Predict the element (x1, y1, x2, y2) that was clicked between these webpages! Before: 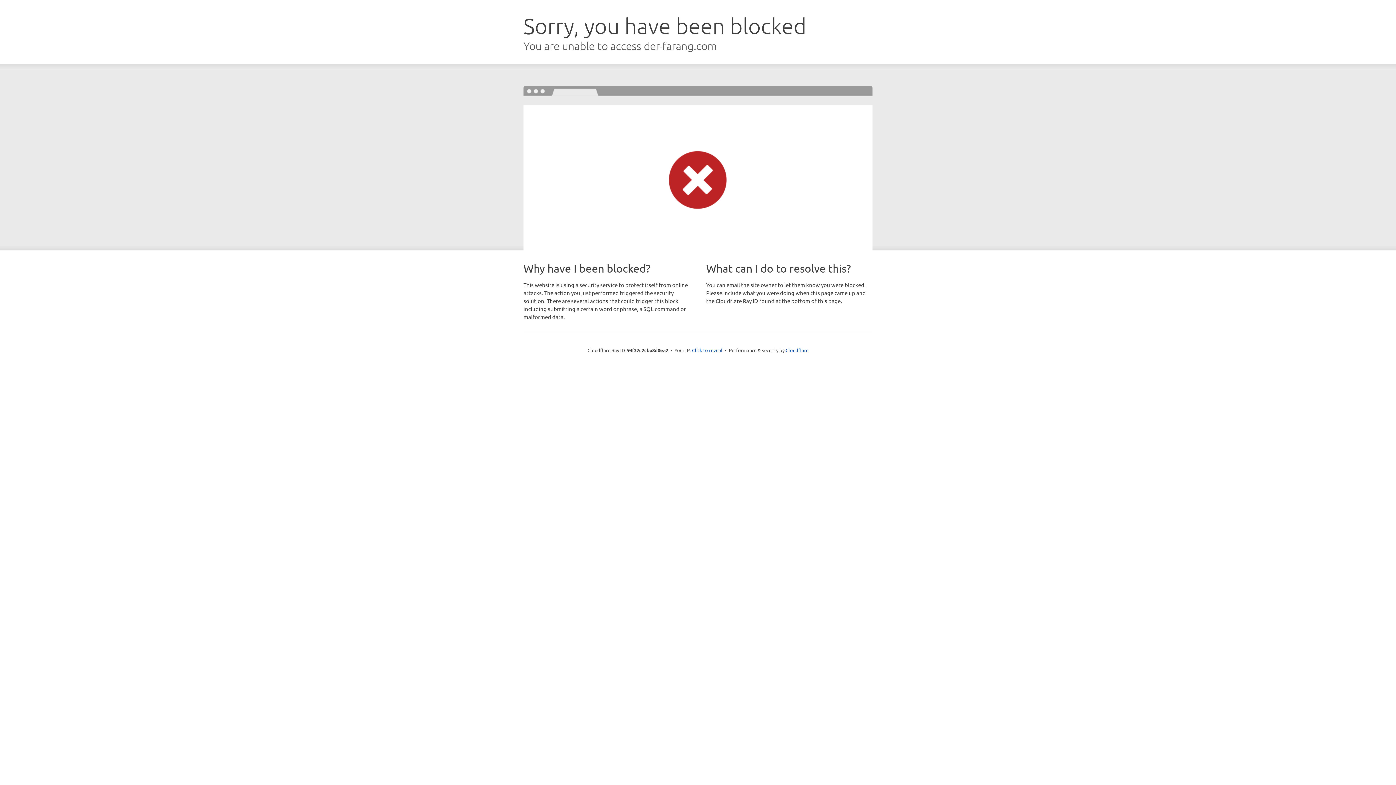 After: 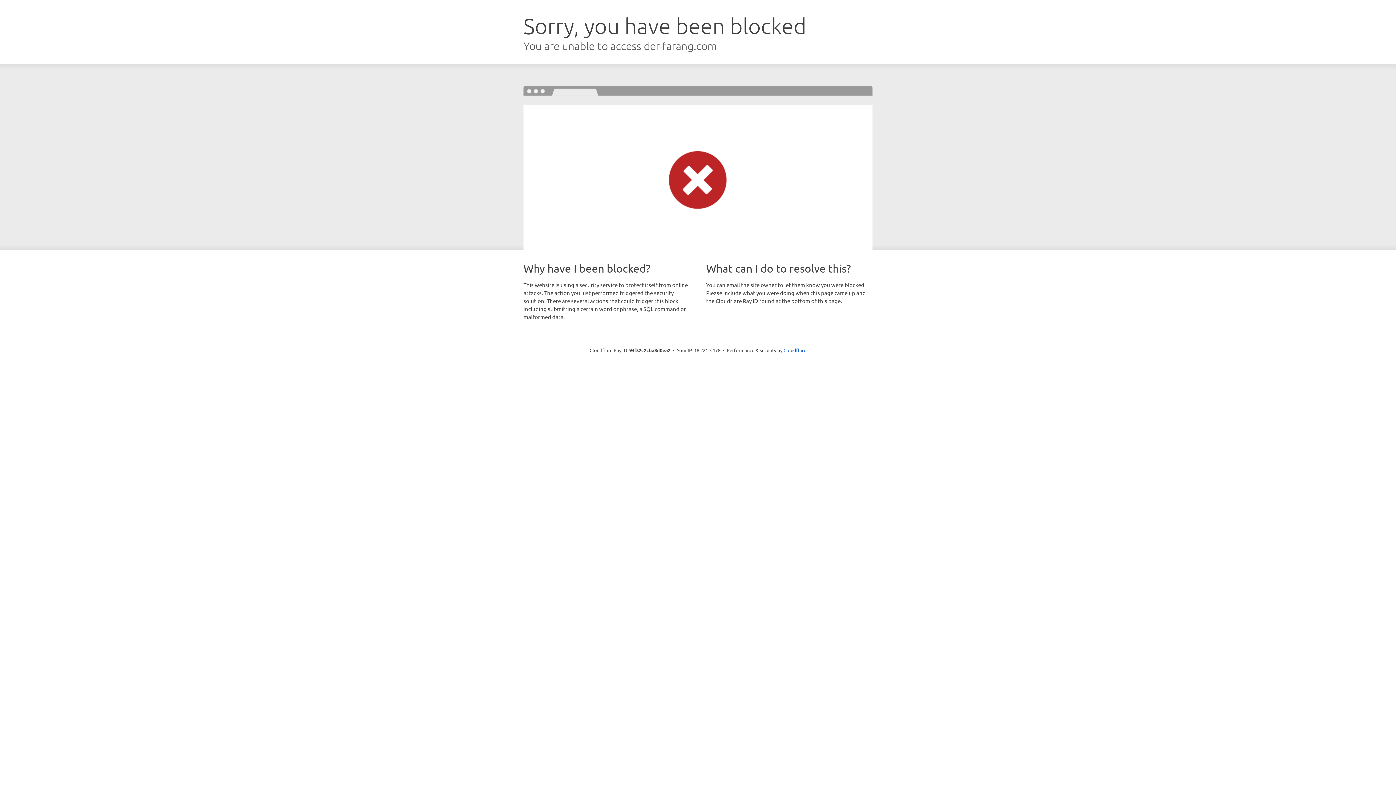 Action: bbox: (692, 346, 722, 353) label: Click to reveal